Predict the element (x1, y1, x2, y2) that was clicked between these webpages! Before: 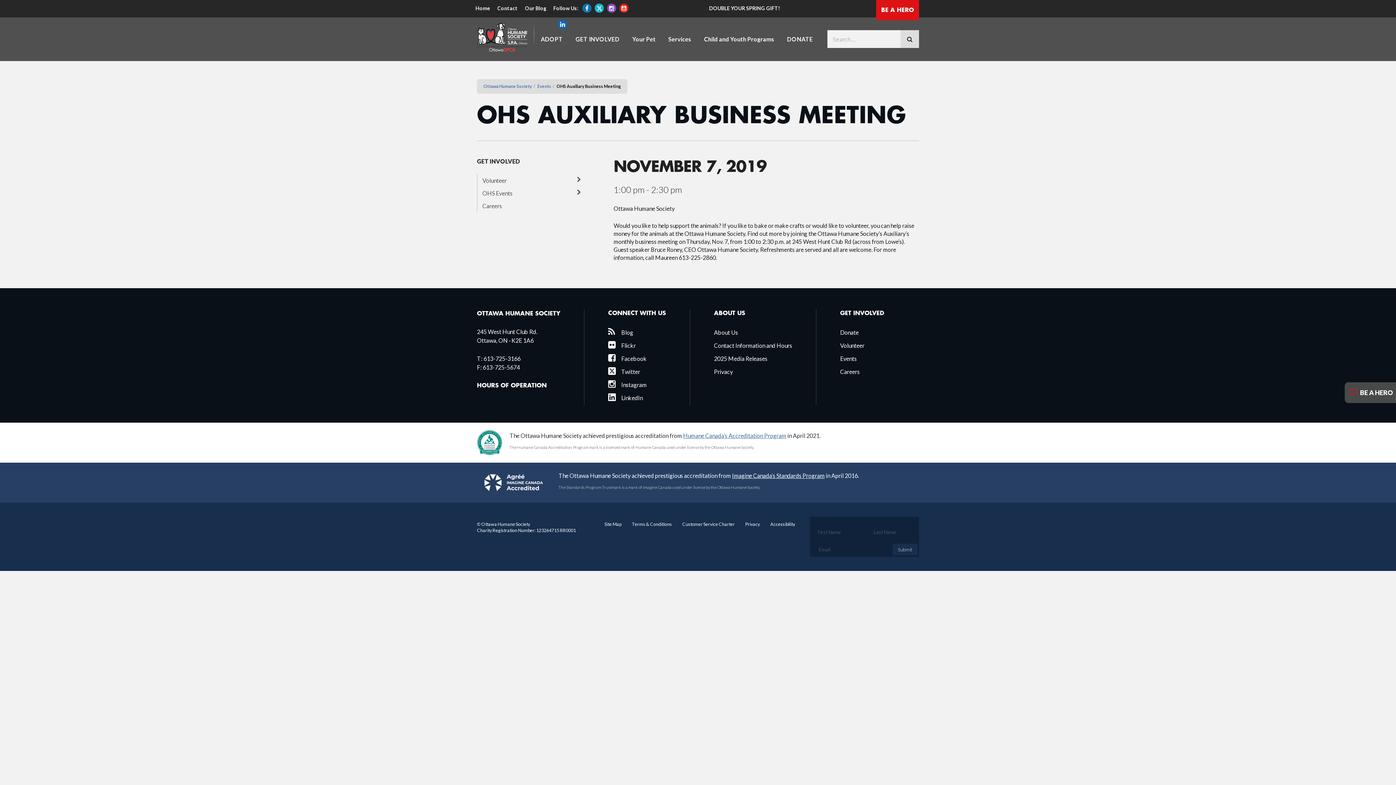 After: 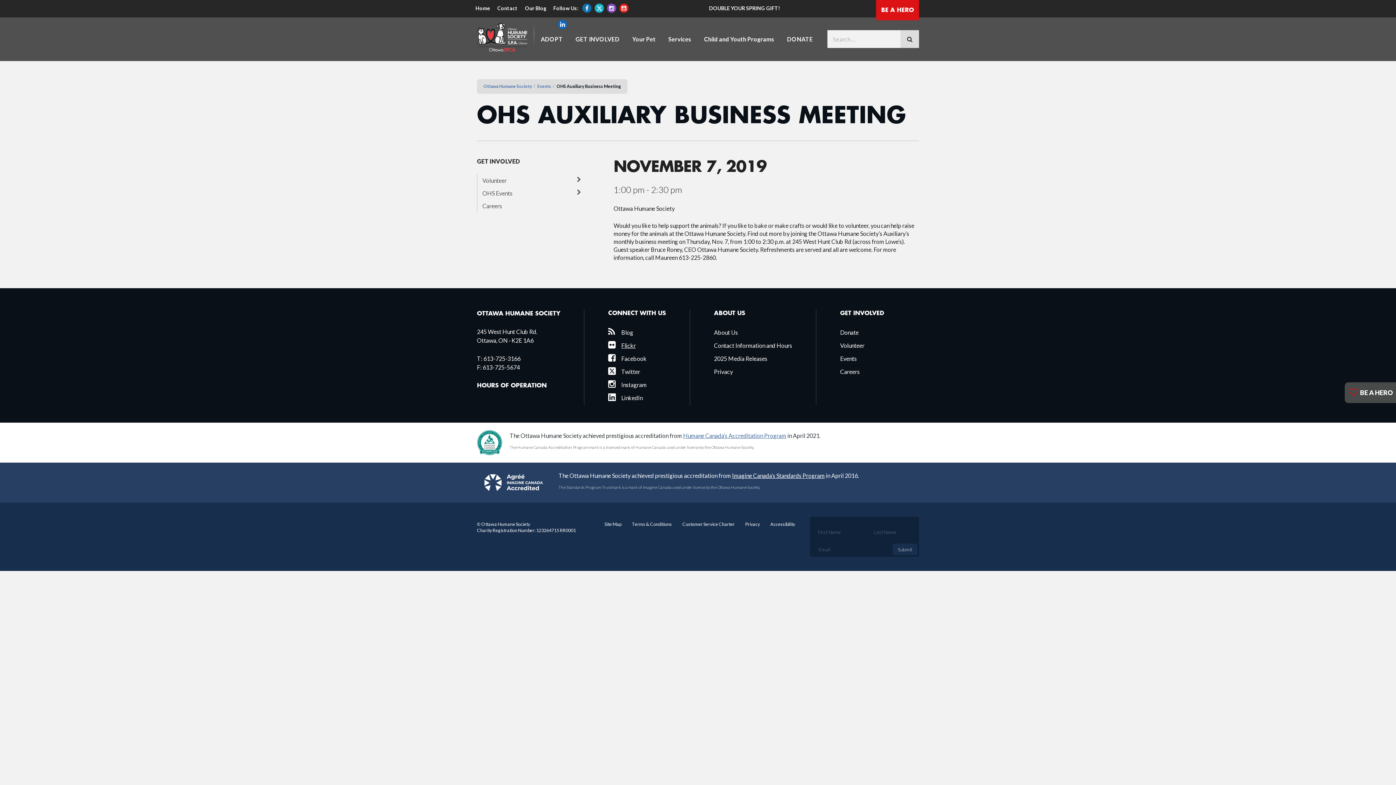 Action: label: Flickr bbox: (608, 340, 666, 353)